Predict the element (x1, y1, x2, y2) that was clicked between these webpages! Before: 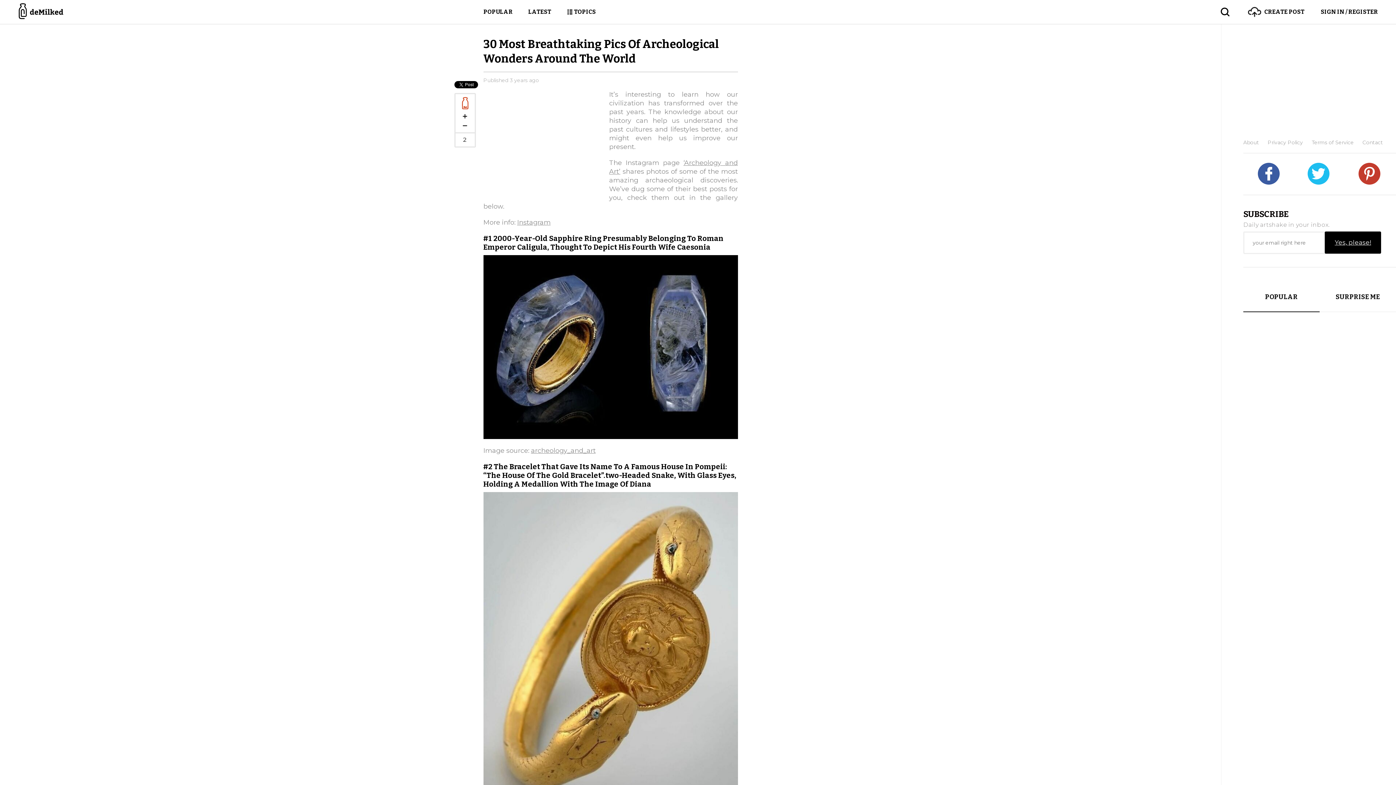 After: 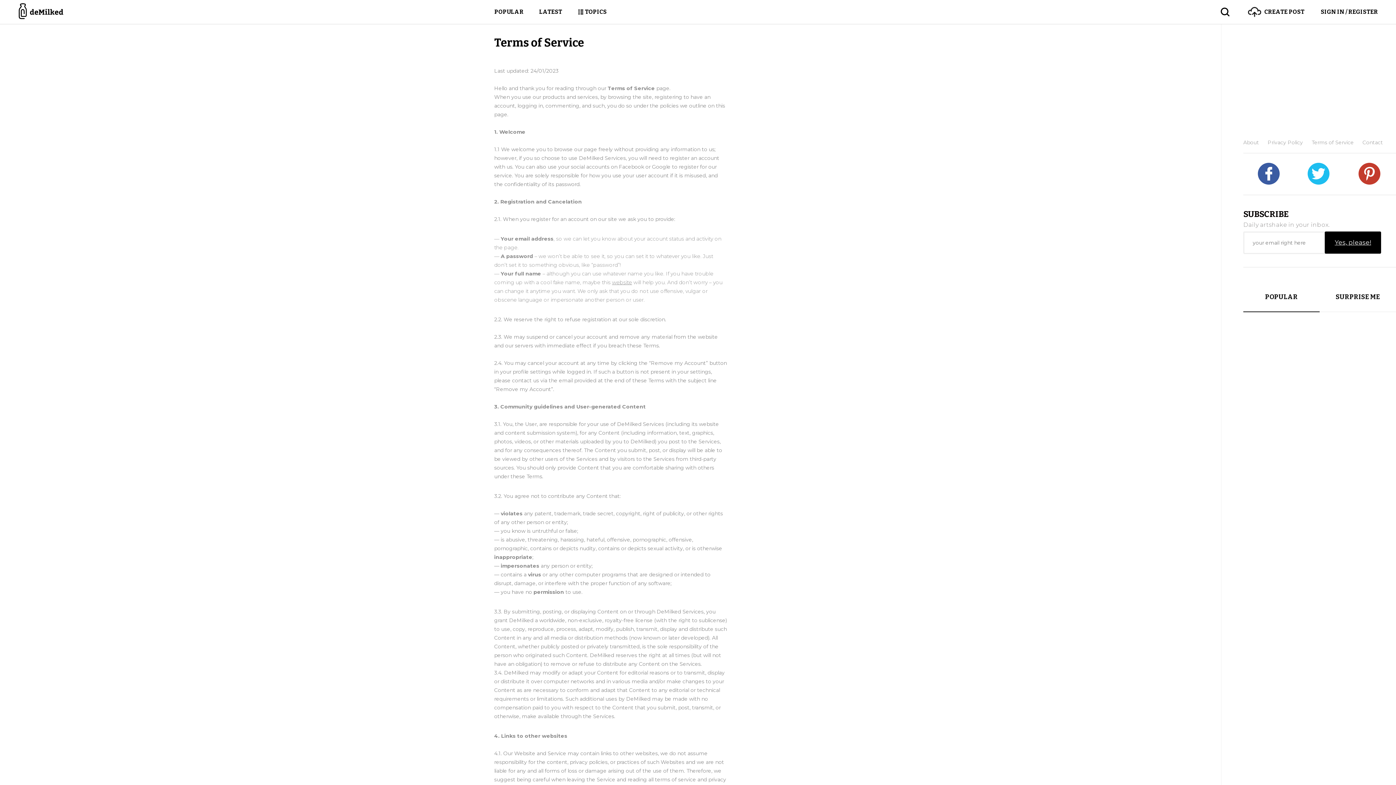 Action: label: Terms of Service bbox: (1312, 138, 1354, 147)